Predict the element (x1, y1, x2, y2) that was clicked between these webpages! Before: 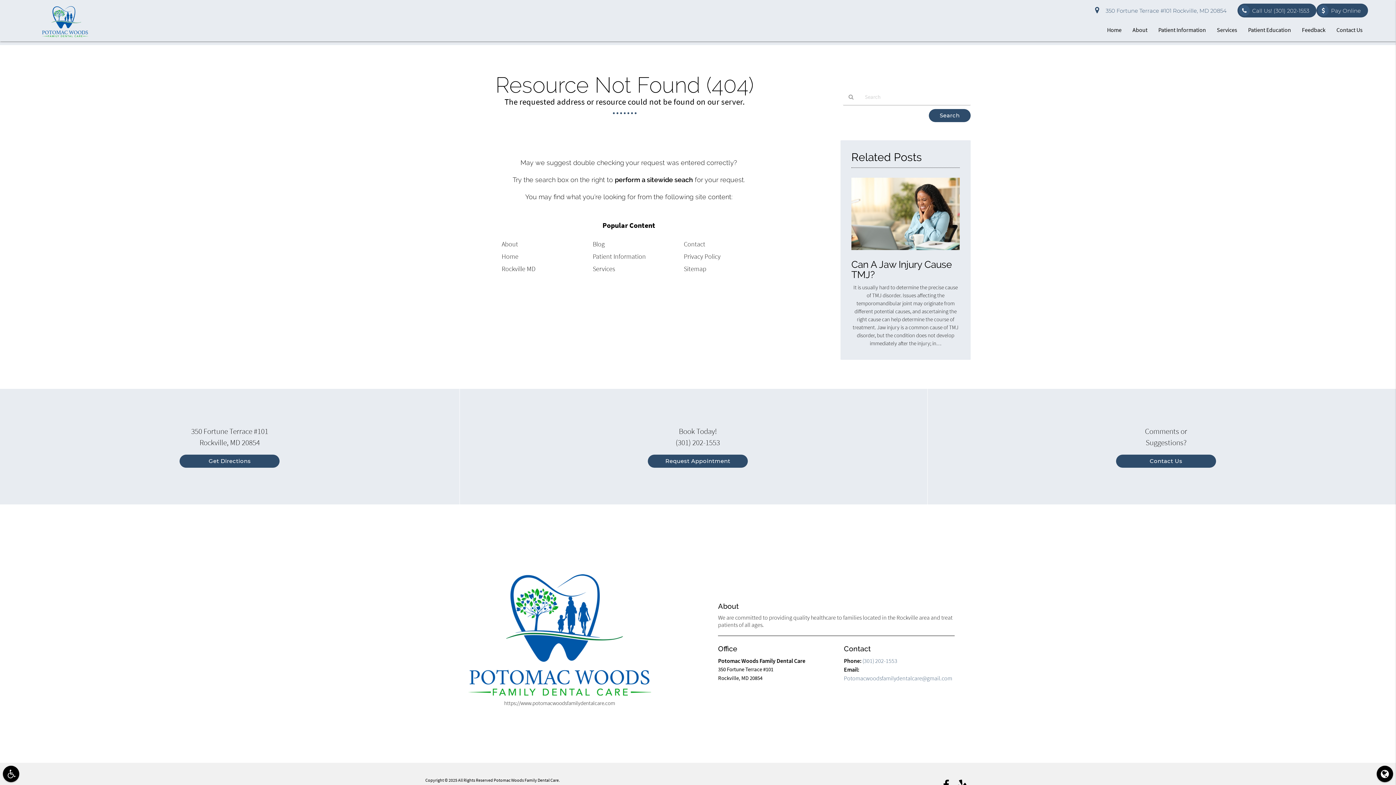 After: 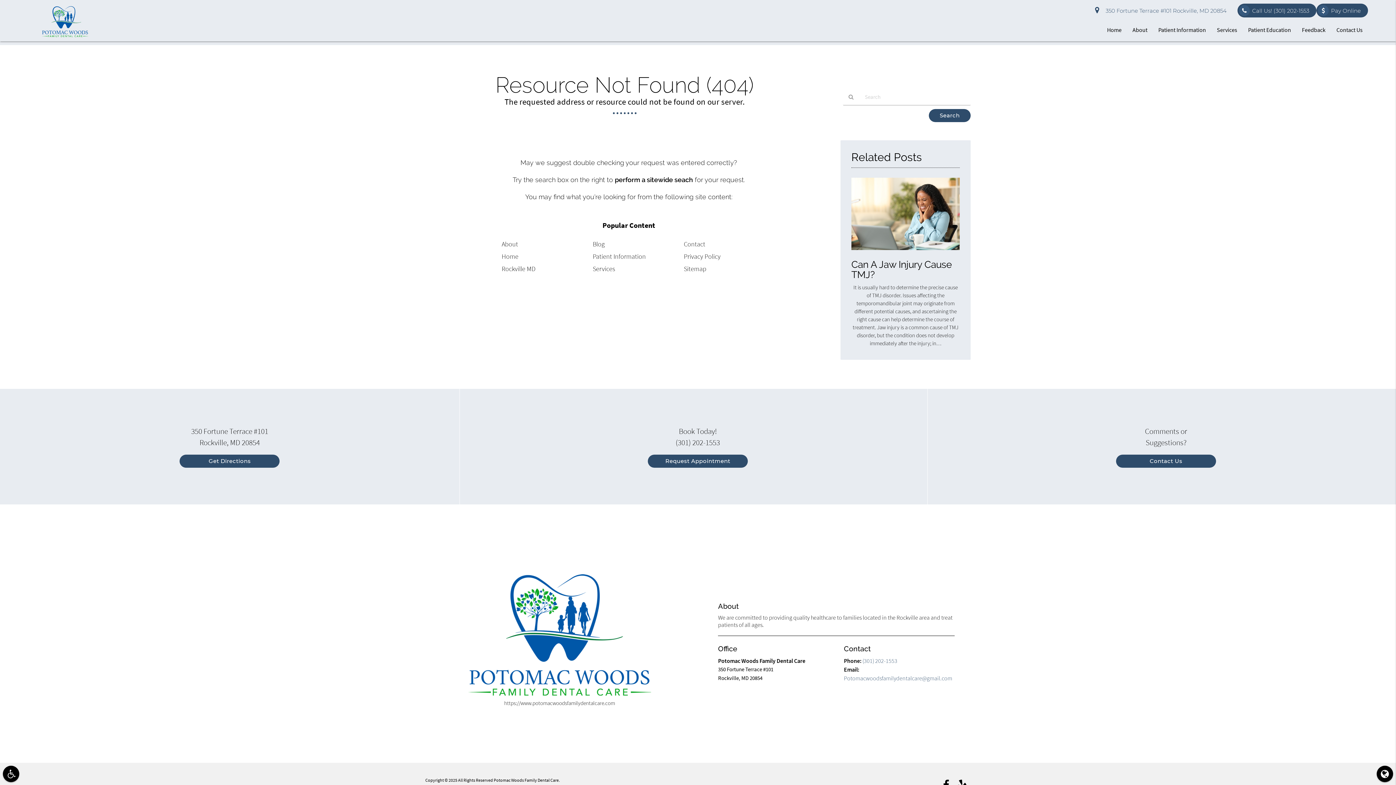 Action: label: Potomacwoodsfamilydentalcare@gmail.com bbox: (844, 674, 952, 682)